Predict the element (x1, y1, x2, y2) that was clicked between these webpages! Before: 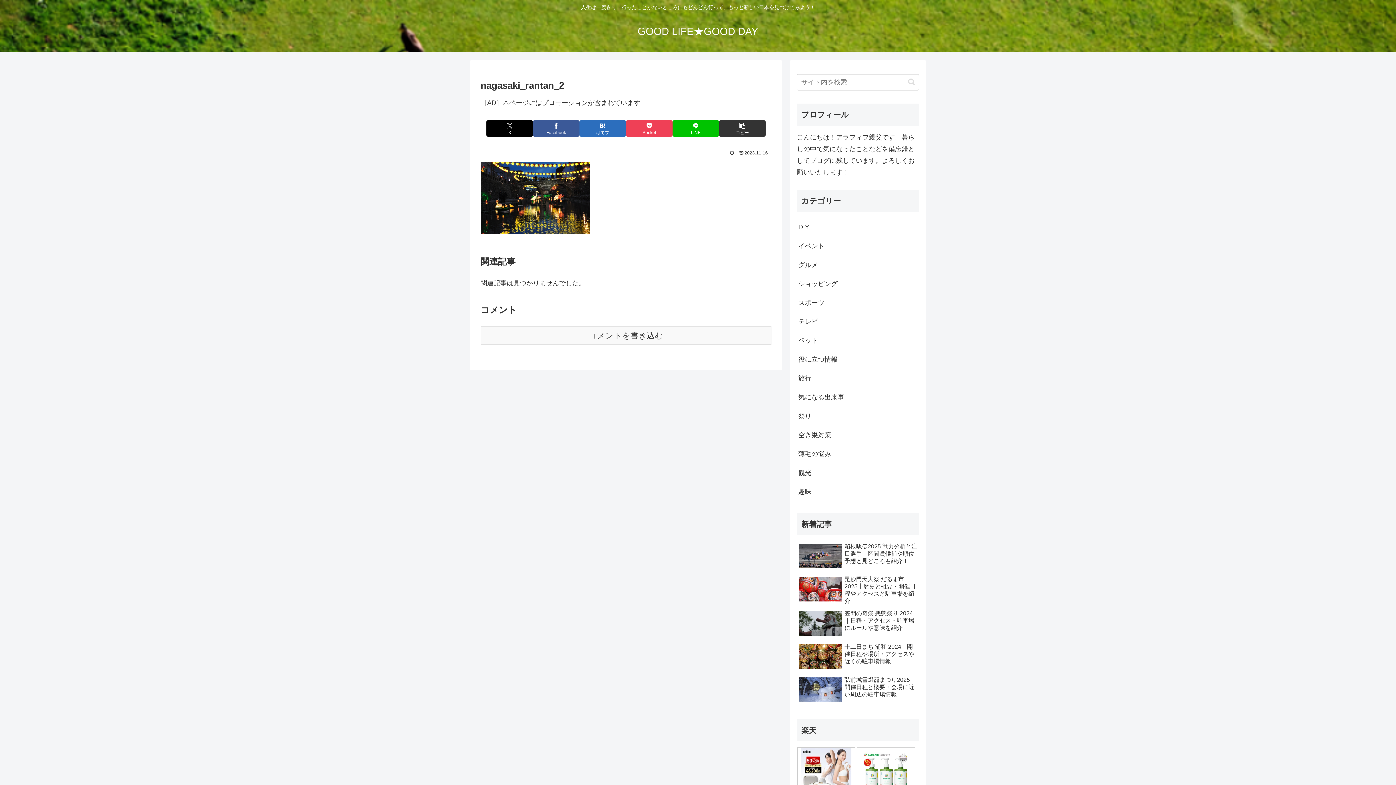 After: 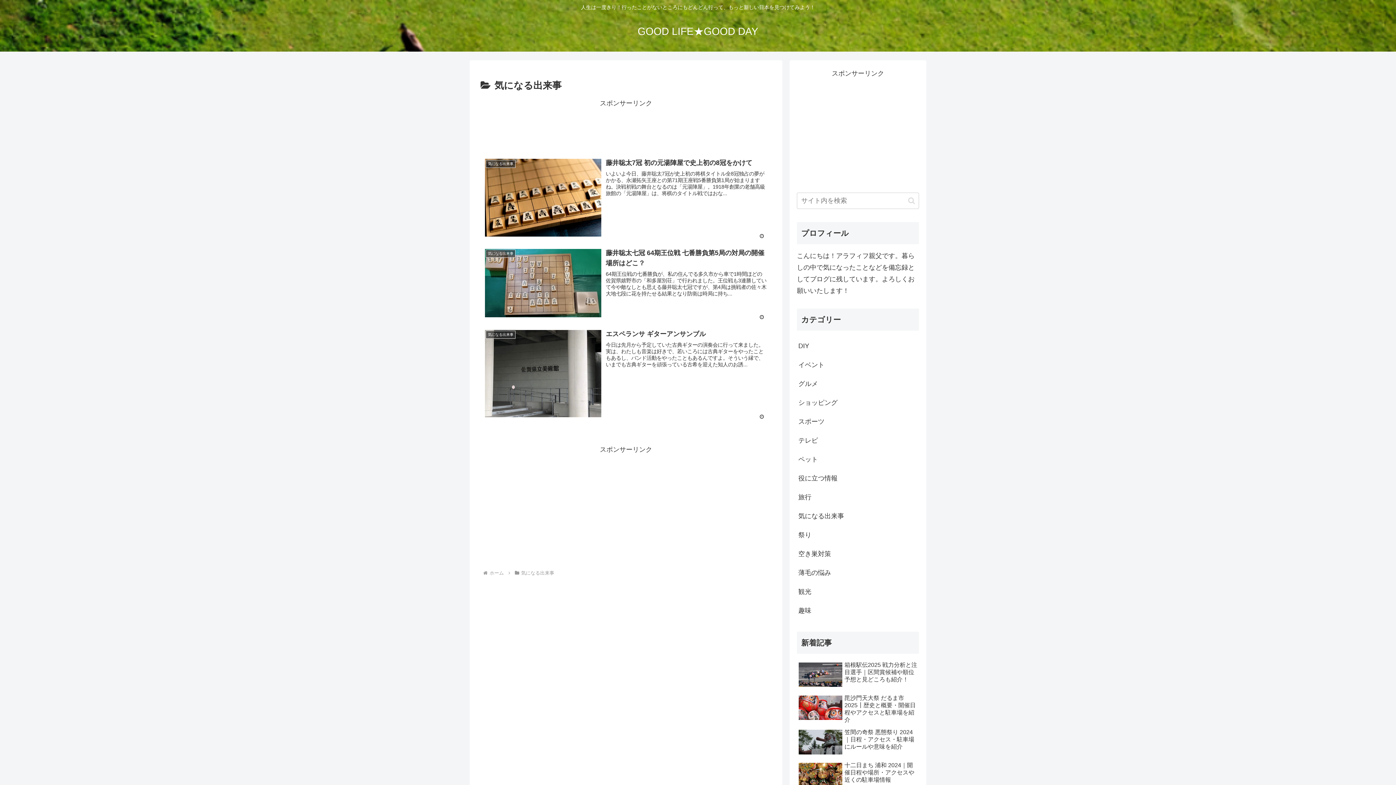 Action: label: 気になる出来事 bbox: (797, 388, 919, 406)